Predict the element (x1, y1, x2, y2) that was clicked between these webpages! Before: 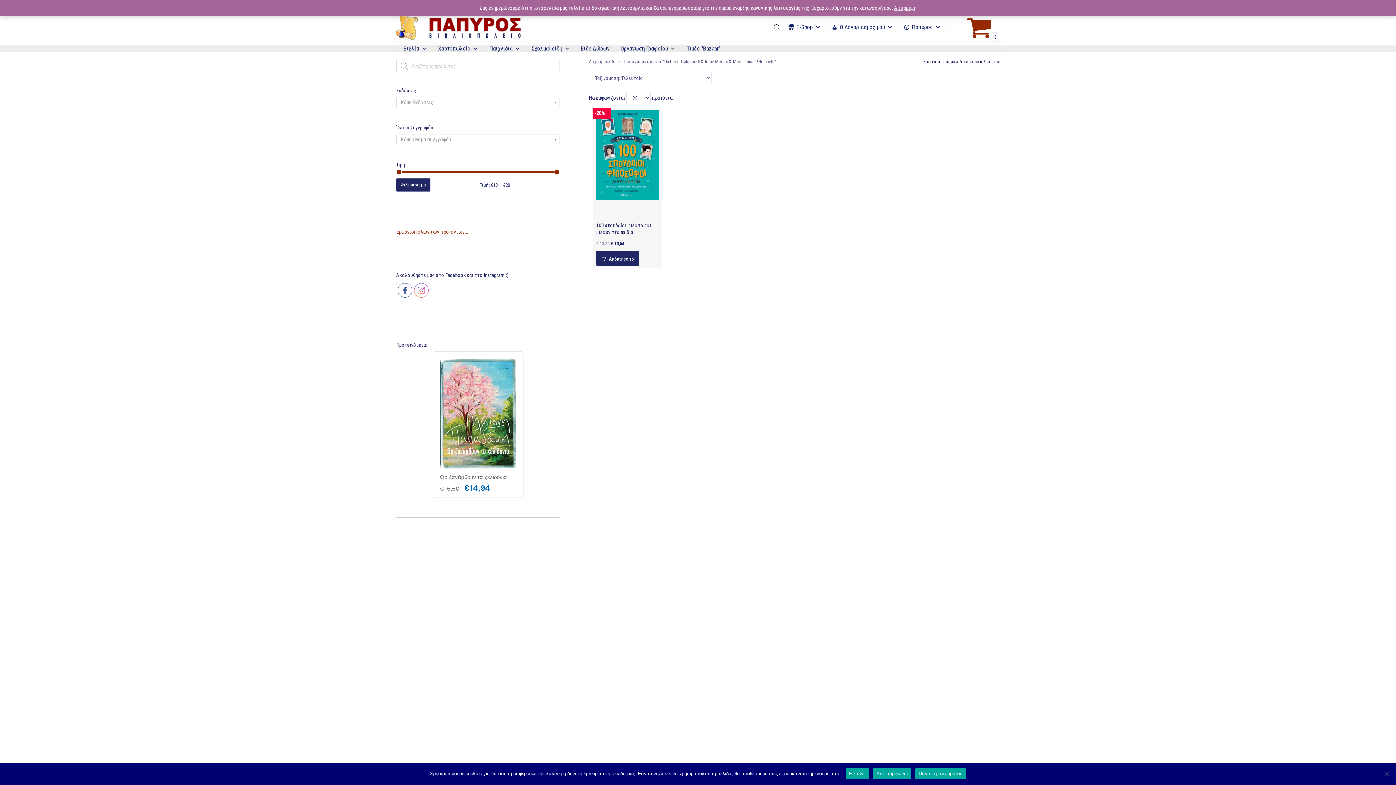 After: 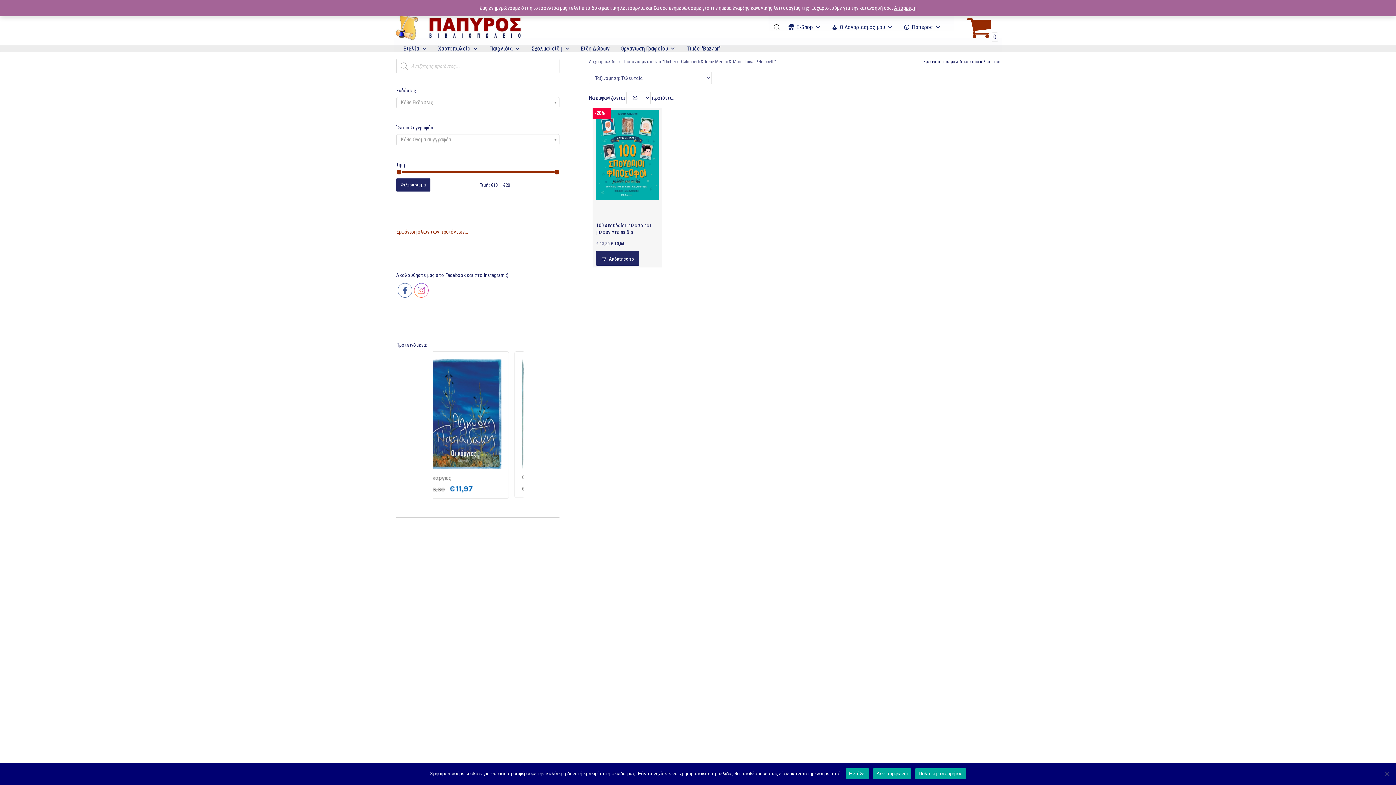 Action: label: Πολιτική απορρήτου bbox: (915, 768, 966, 779)